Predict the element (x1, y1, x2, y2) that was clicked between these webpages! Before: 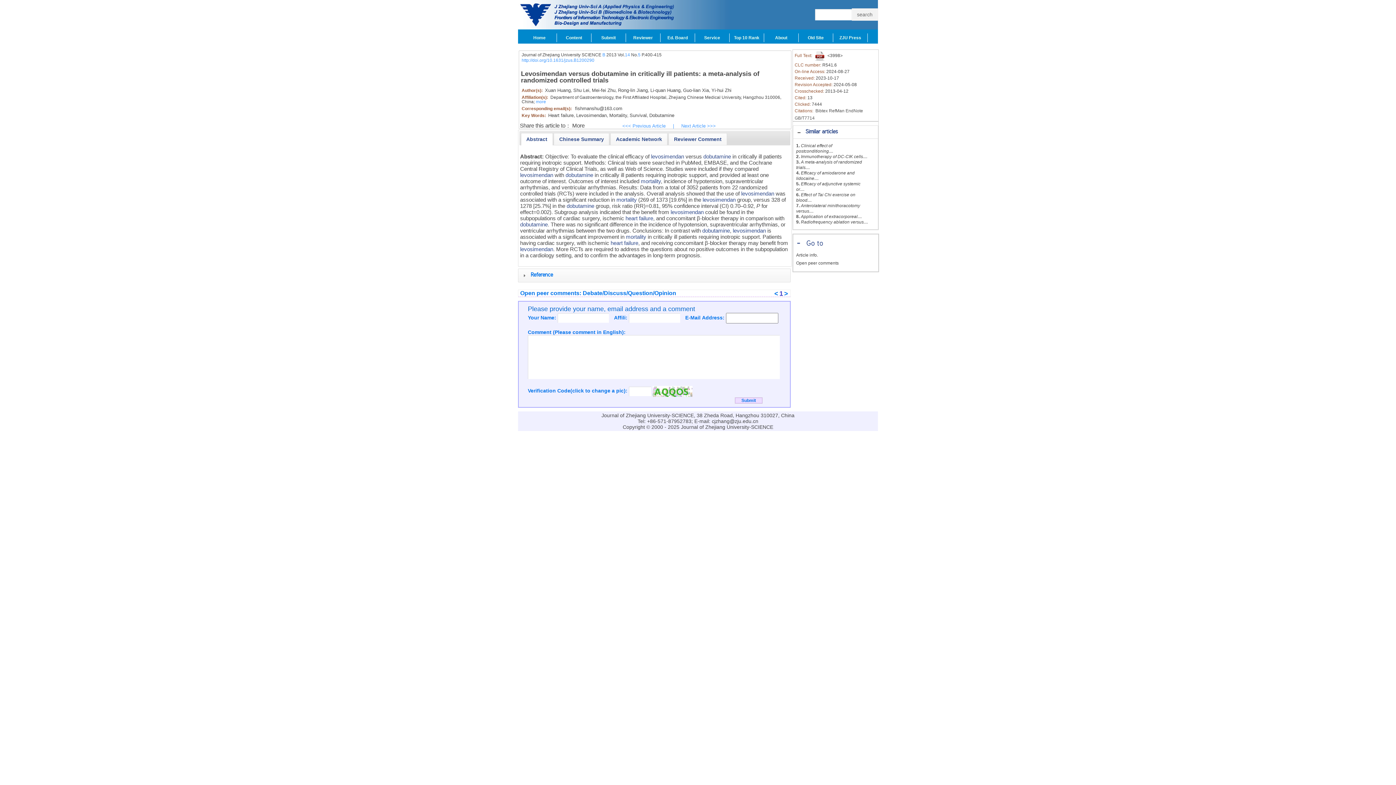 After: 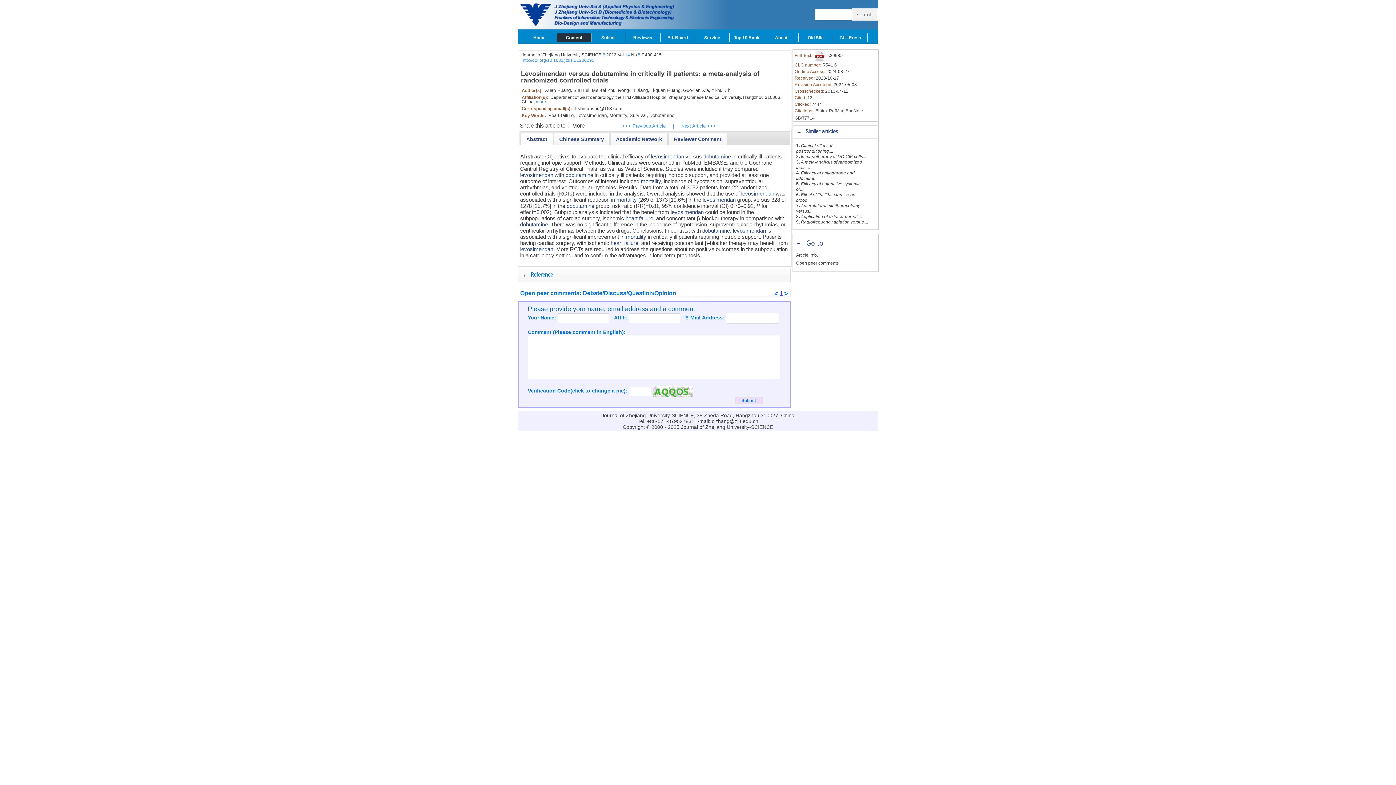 Action: bbox: (557, 33, 591, 42) label: Content